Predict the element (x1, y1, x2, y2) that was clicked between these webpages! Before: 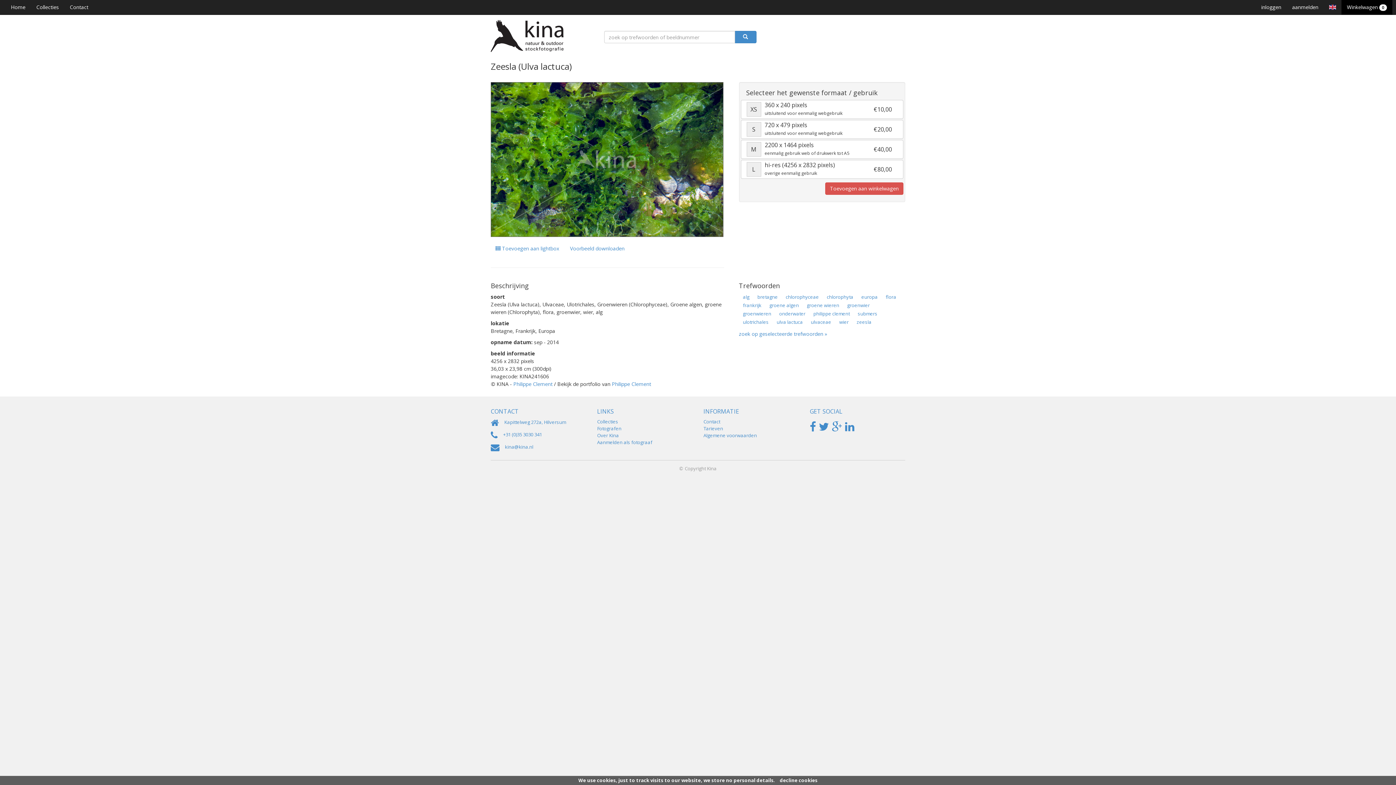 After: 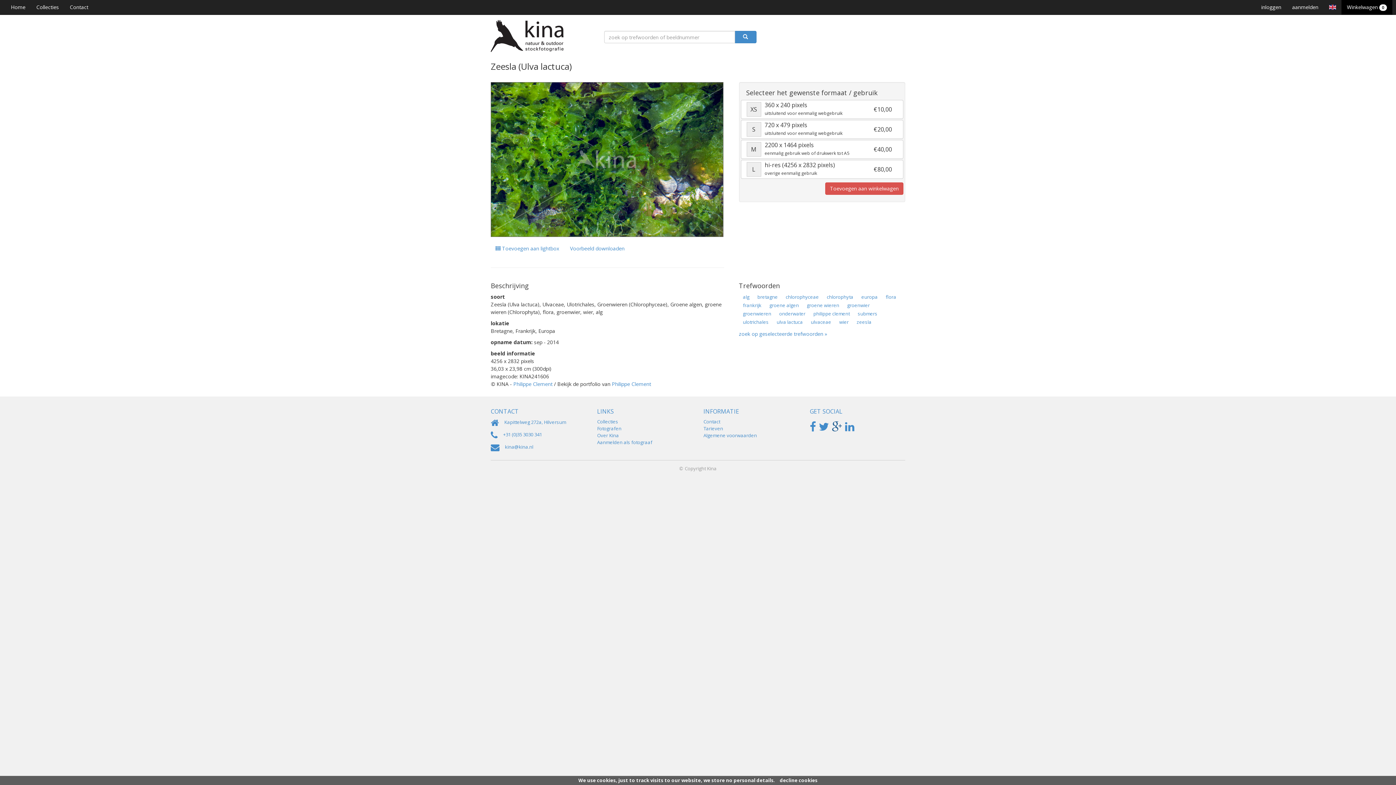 Action: bbox: (832, 419, 842, 434)